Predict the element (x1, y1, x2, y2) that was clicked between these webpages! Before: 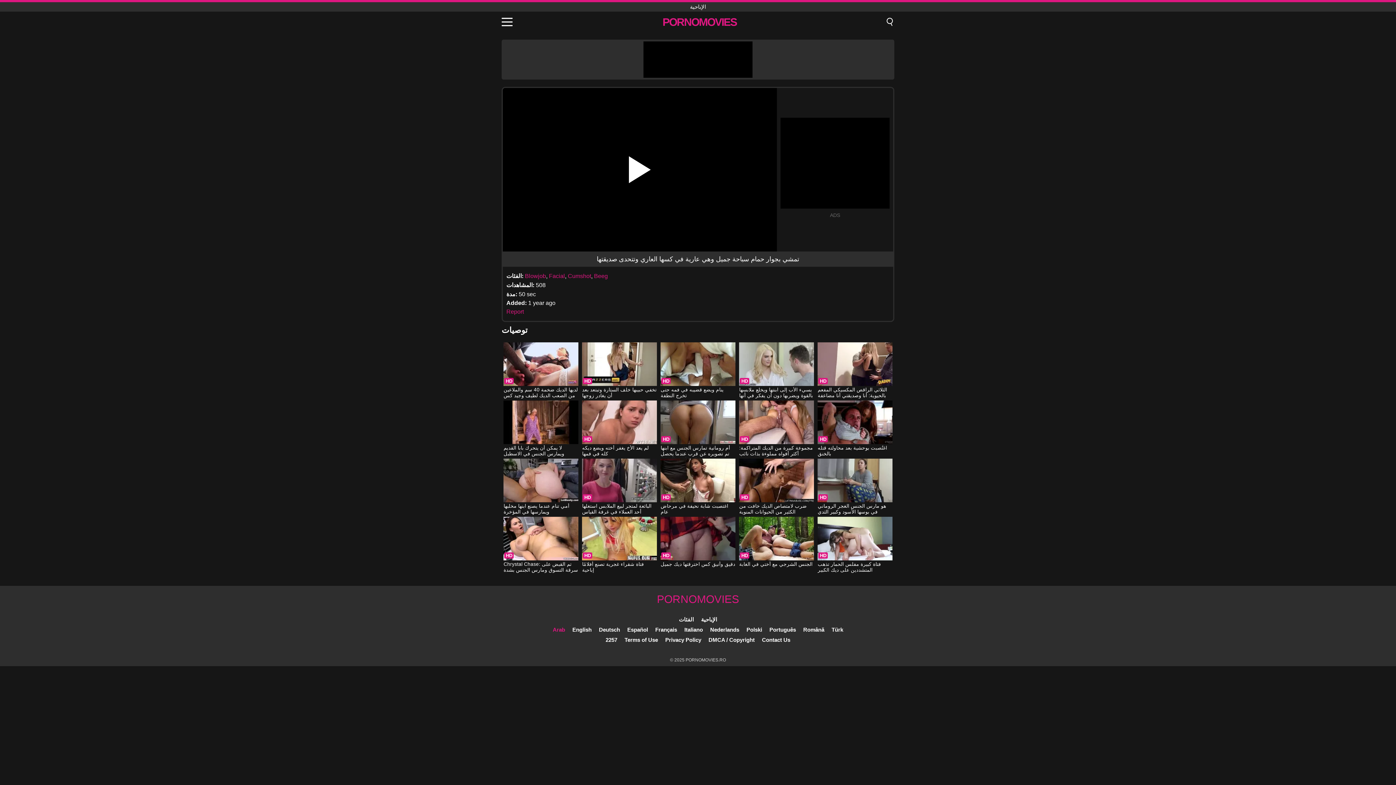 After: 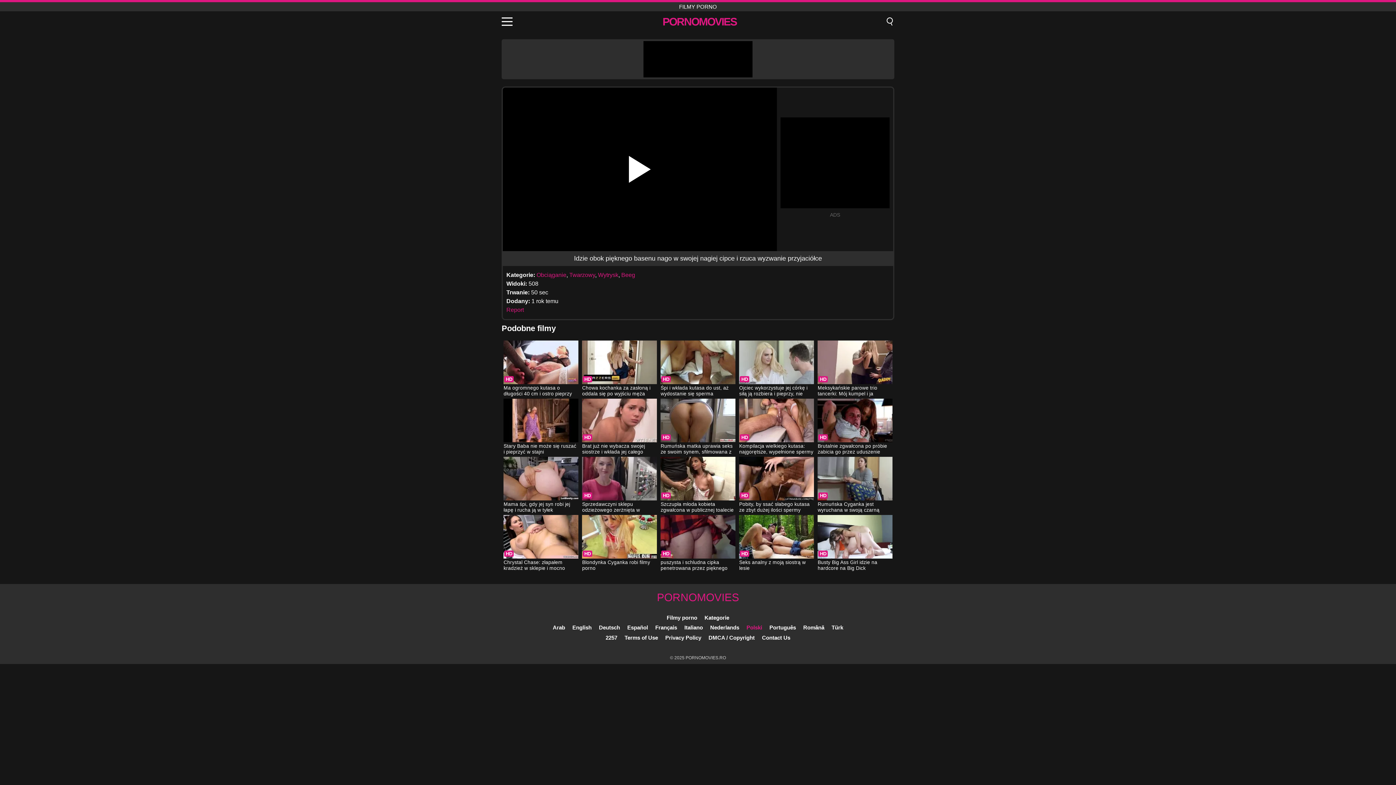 Action: bbox: (746, 626, 762, 633) label: Polski